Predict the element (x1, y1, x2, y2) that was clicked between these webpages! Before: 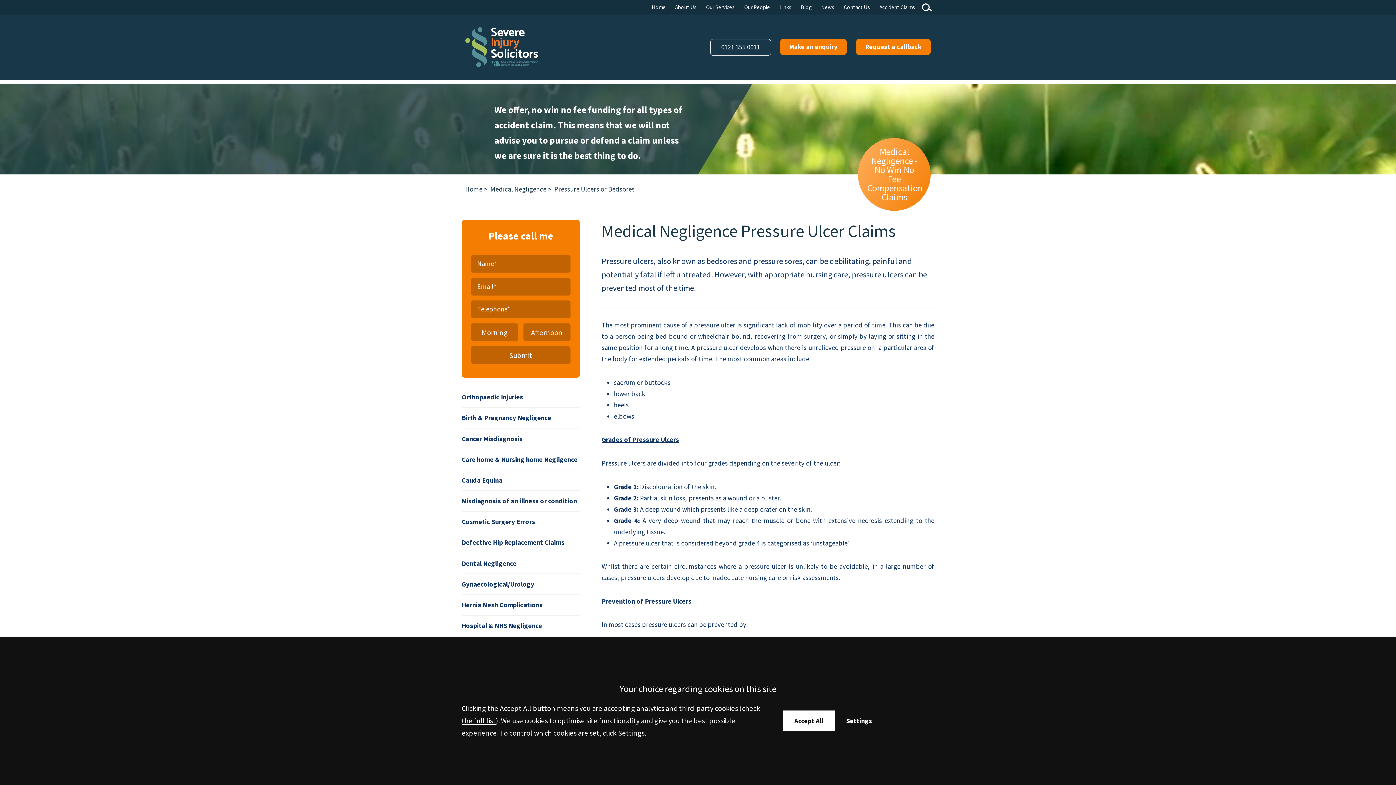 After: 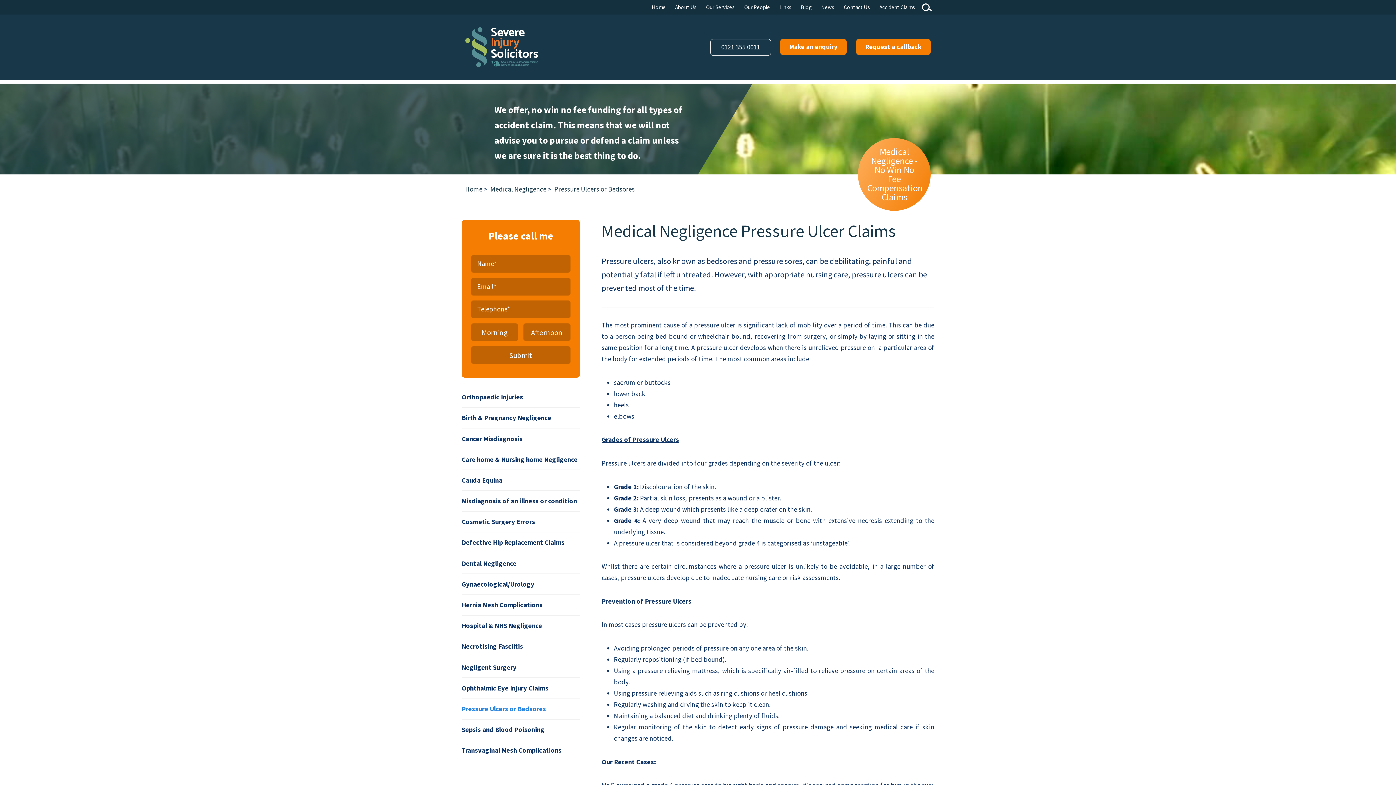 Action: bbox: (783, 710, 835, 731) label: Accept All